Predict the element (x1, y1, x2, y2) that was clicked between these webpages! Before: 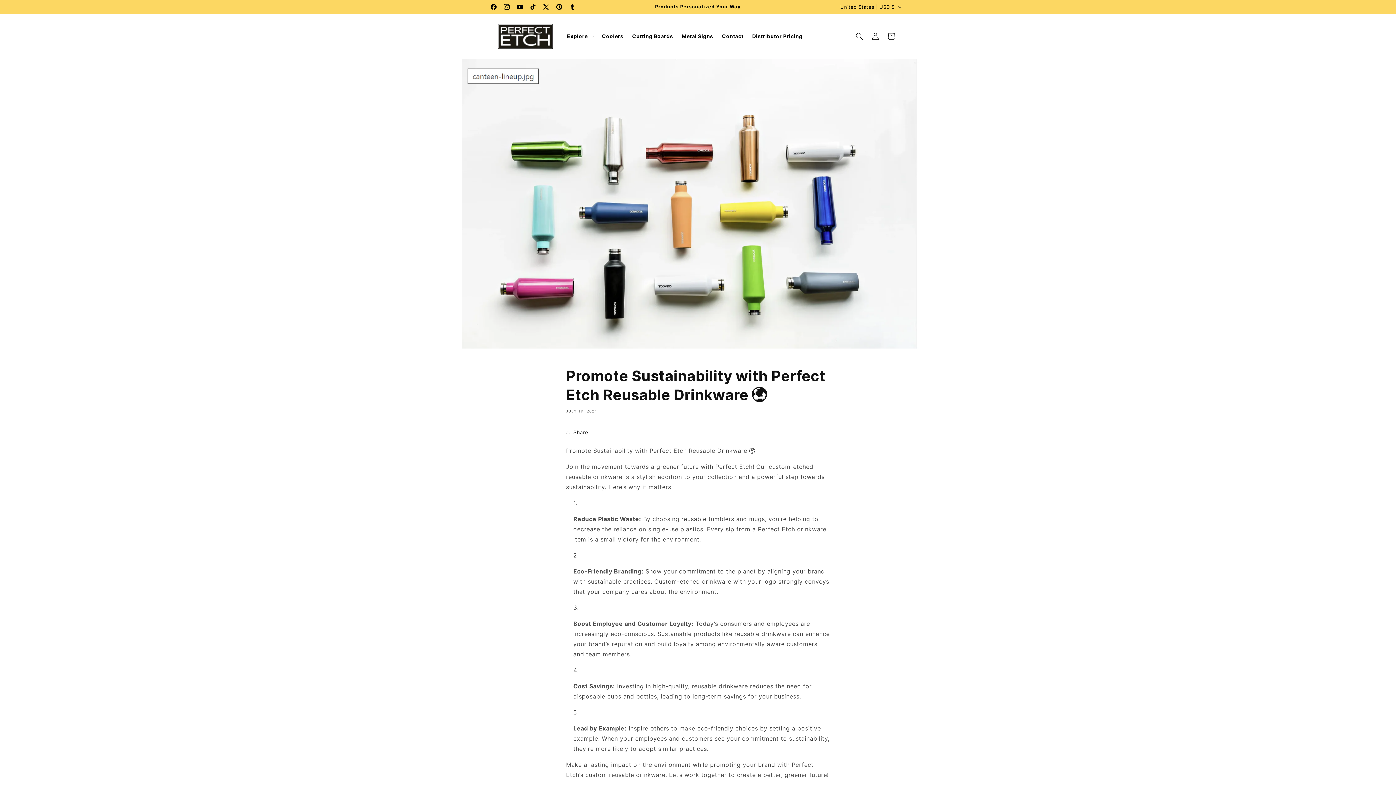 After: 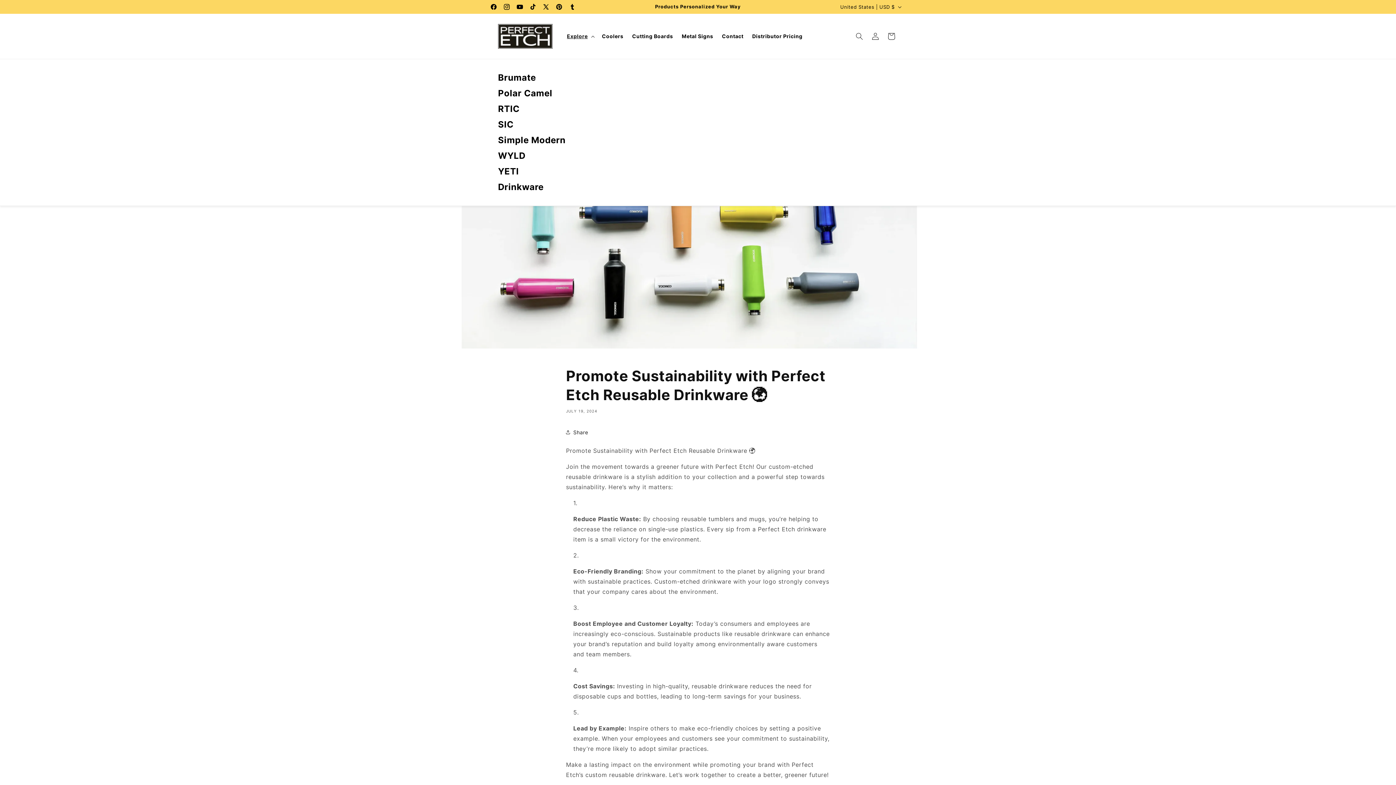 Action: bbox: (562, 28, 597, 43) label: Explore